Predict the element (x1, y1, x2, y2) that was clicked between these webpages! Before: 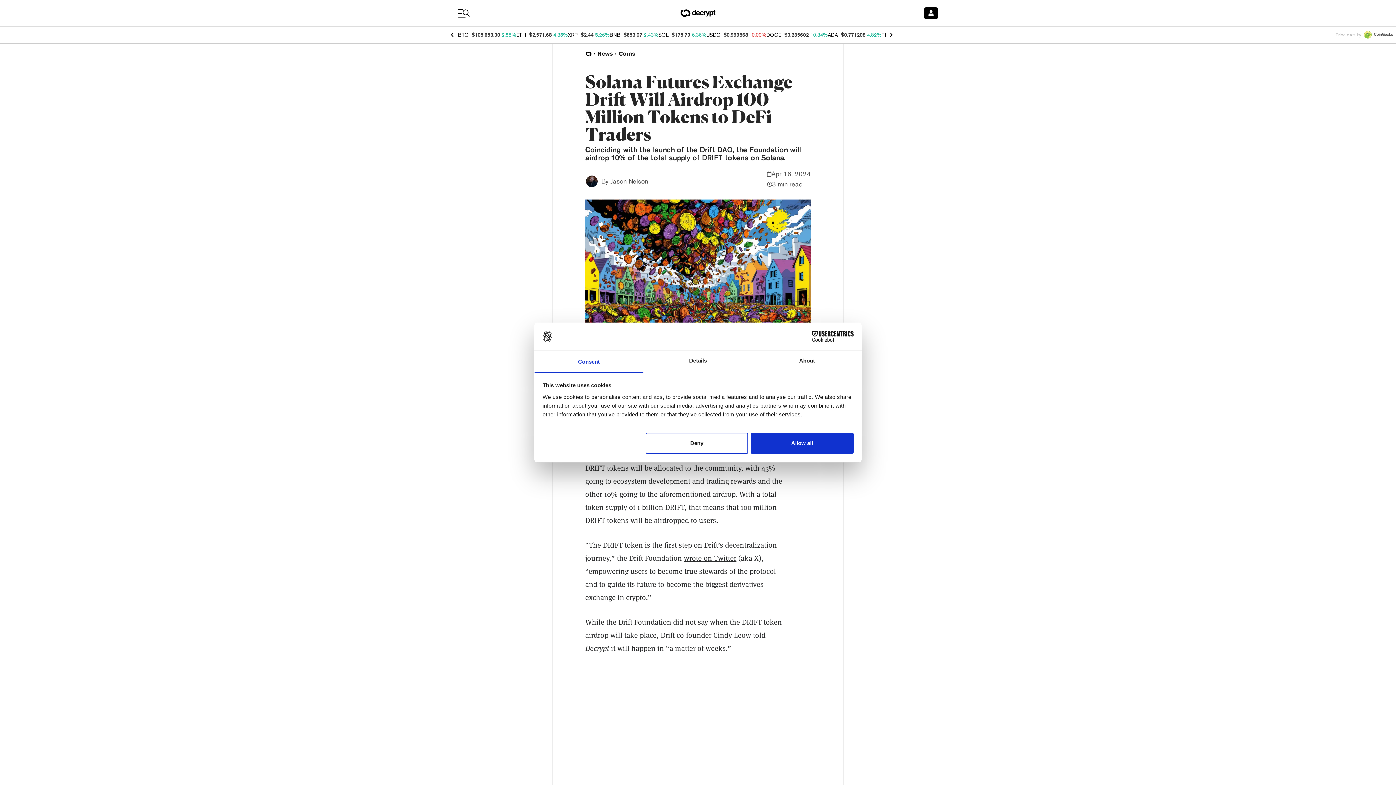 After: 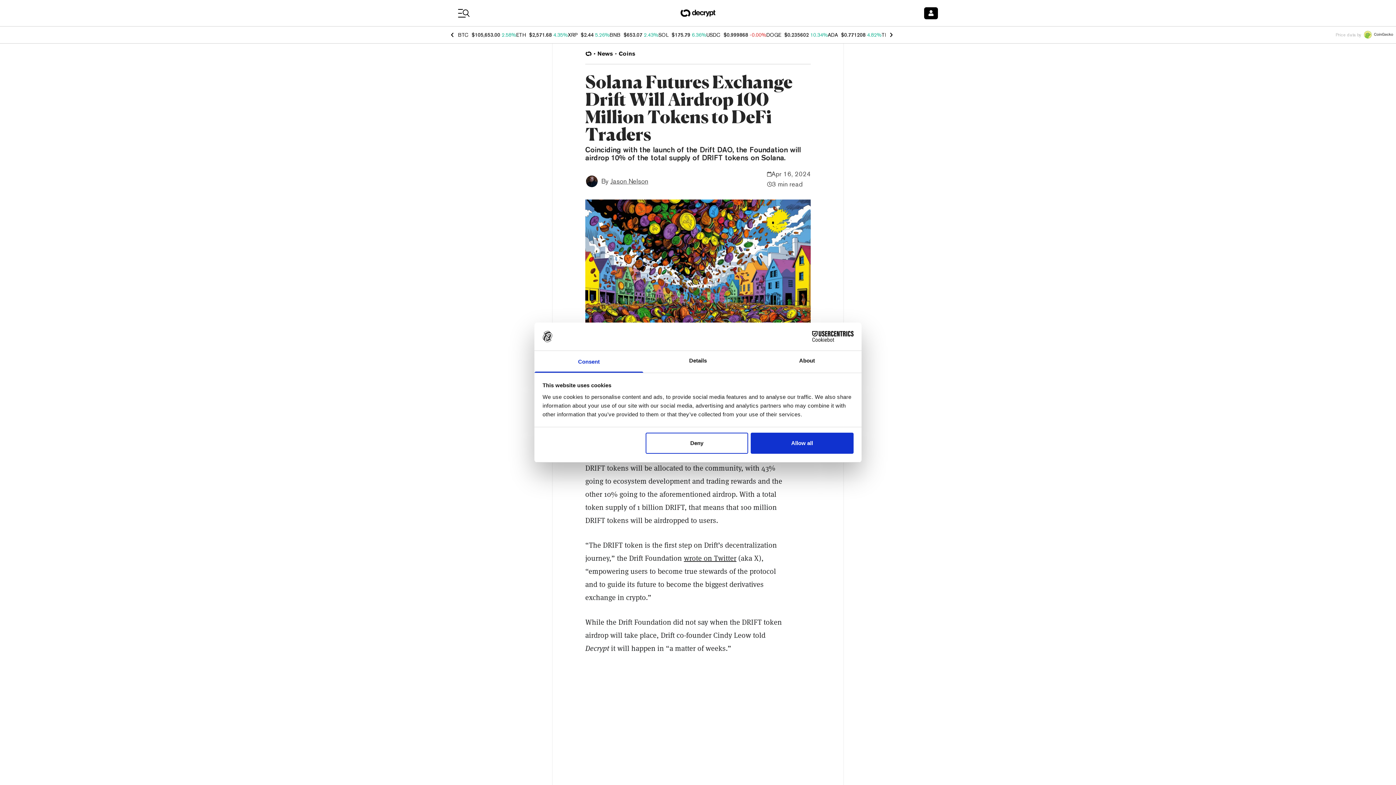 Action: label: Consent bbox: (534, 351, 643, 372)